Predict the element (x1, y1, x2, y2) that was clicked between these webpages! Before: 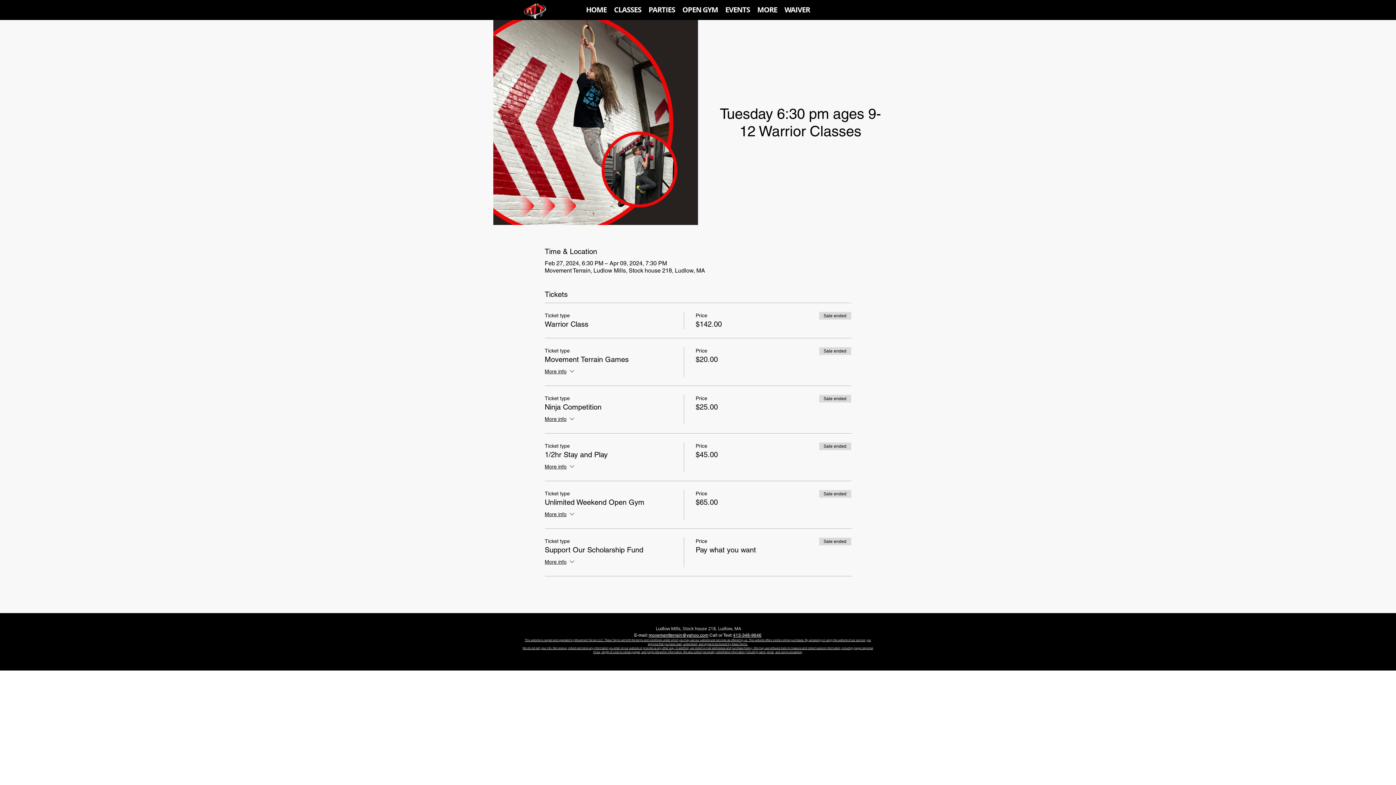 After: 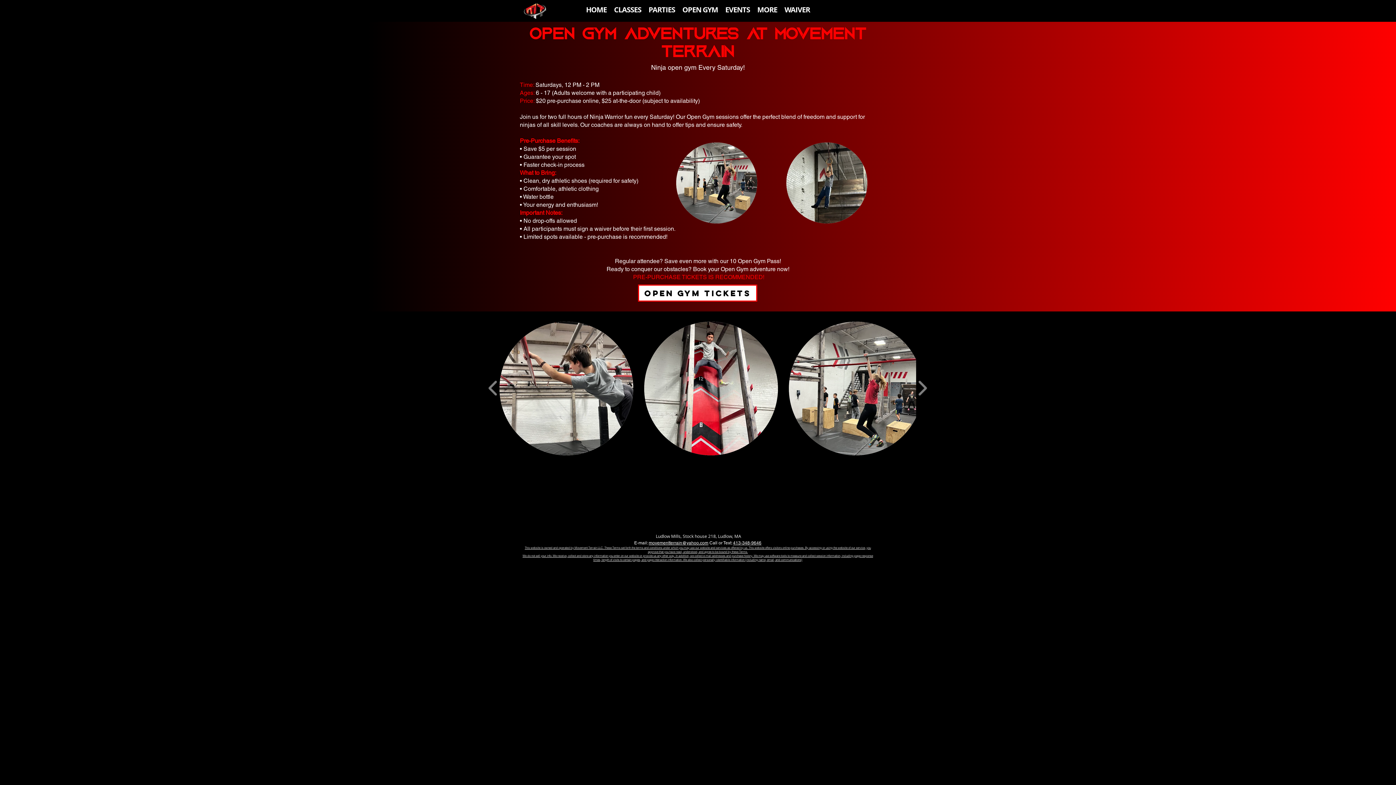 Action: label: OPEN GYM bbox: (678, 3, 721, 16)